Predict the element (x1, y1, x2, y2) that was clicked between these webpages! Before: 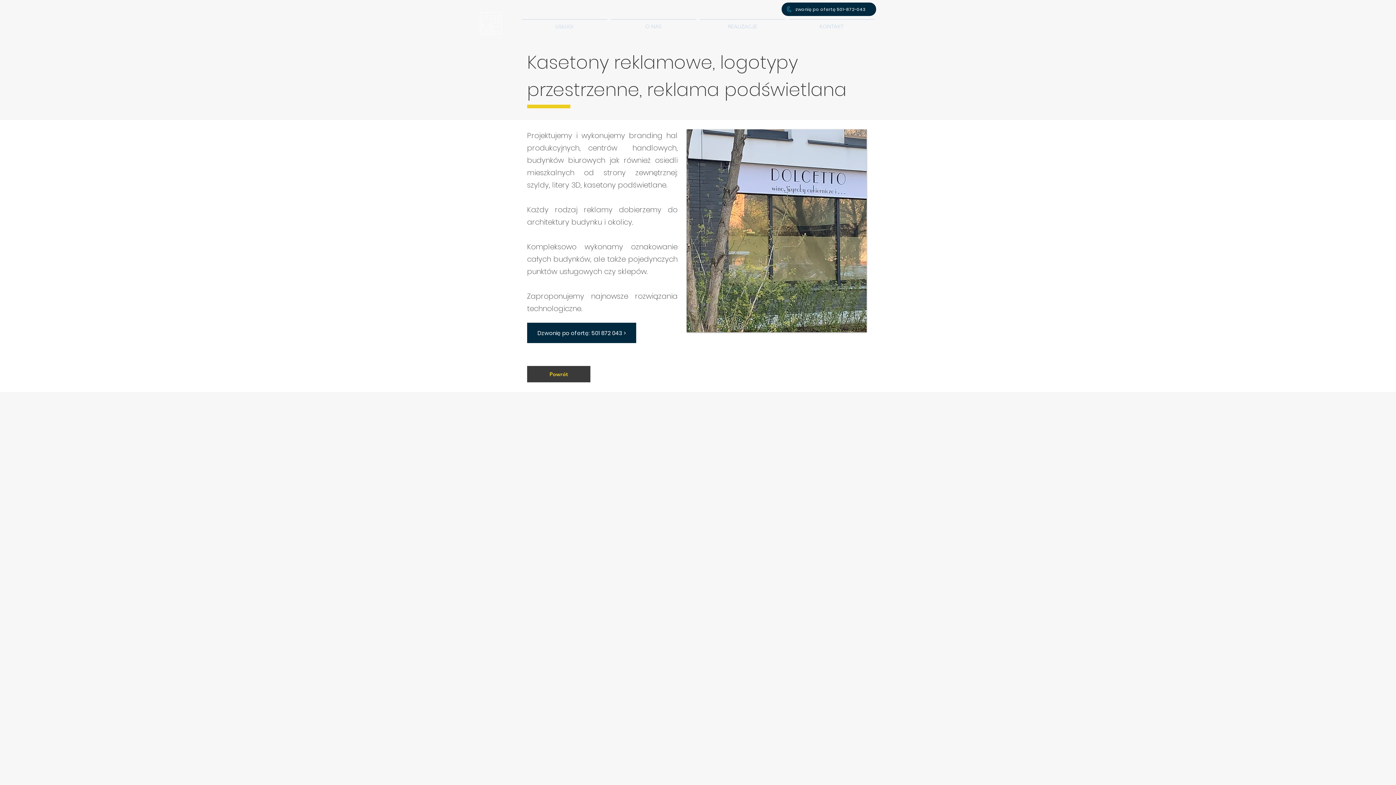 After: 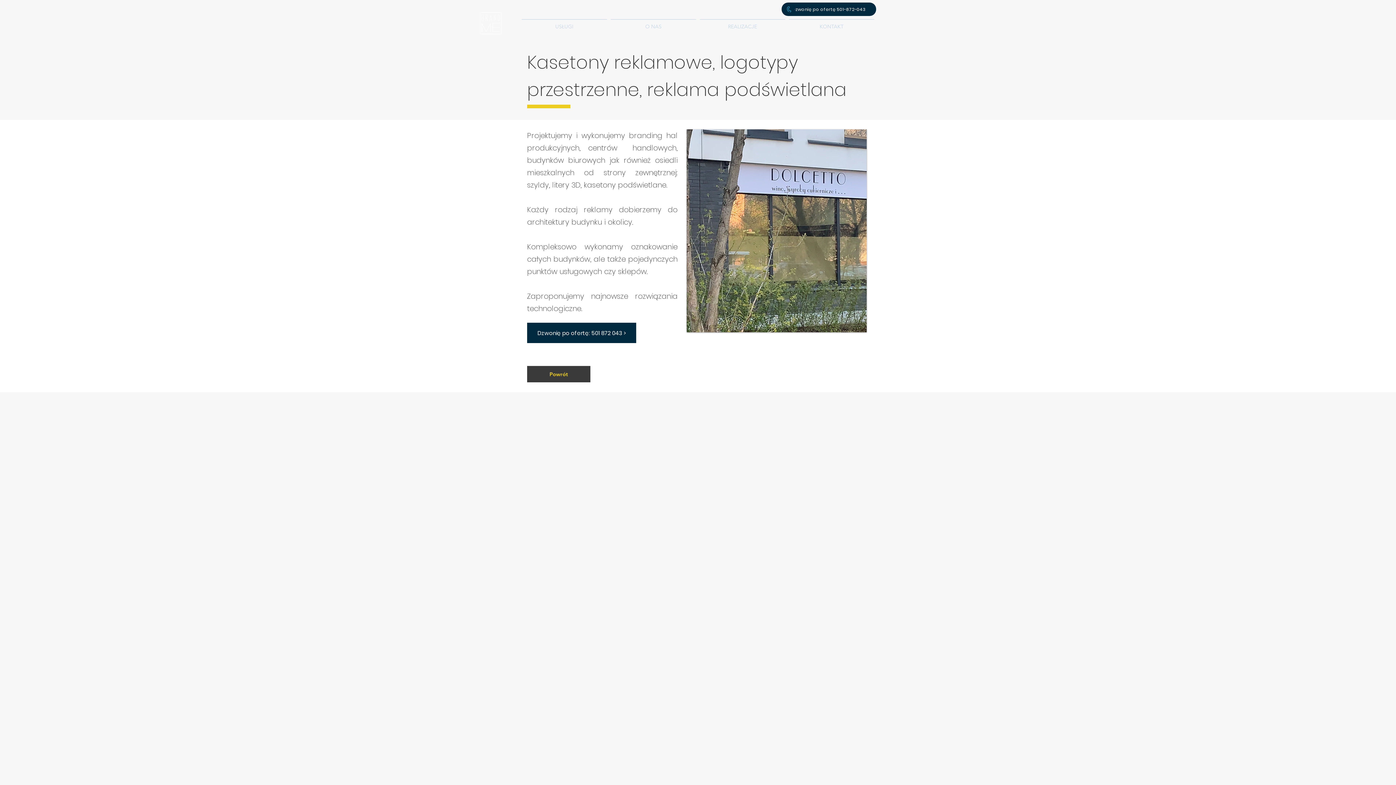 Action: bbox: (781, 2, 796, 16)